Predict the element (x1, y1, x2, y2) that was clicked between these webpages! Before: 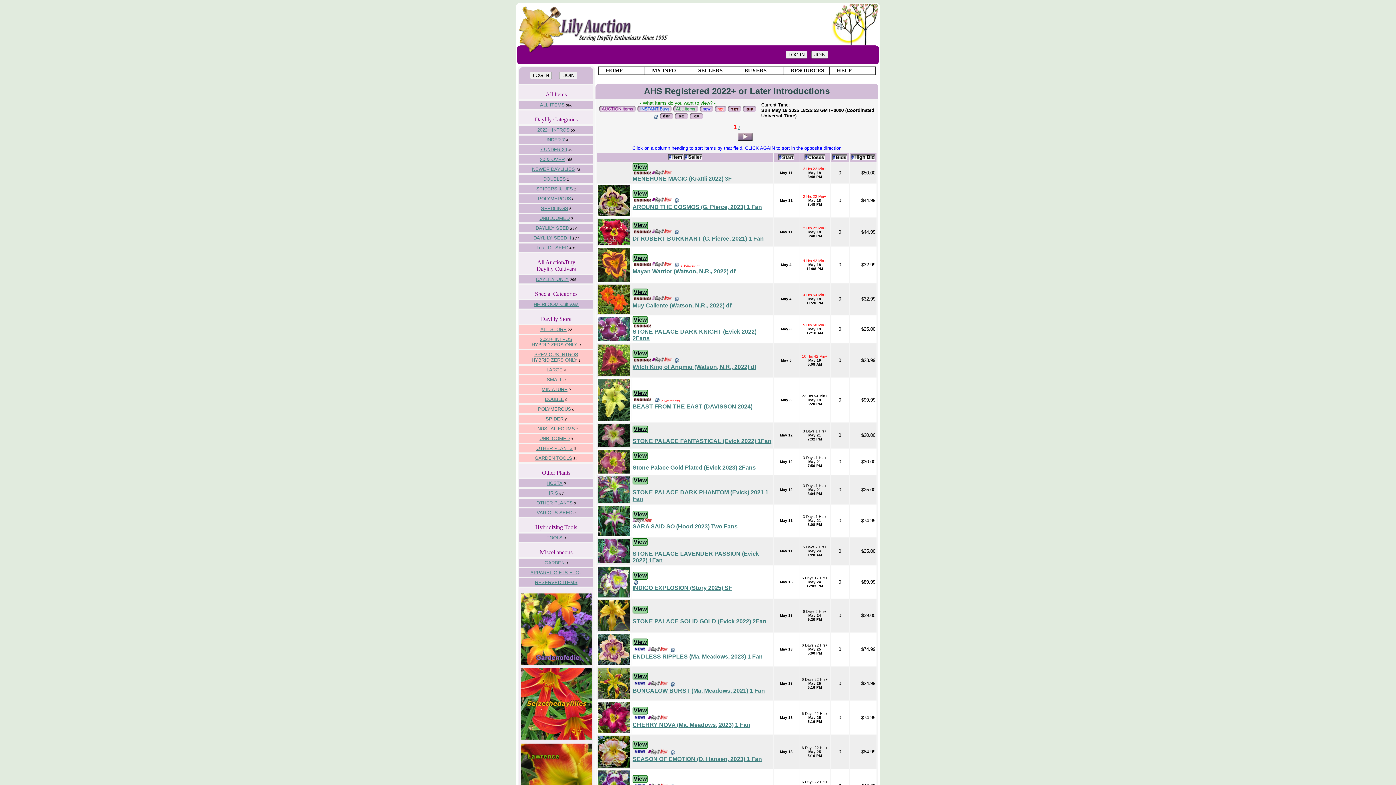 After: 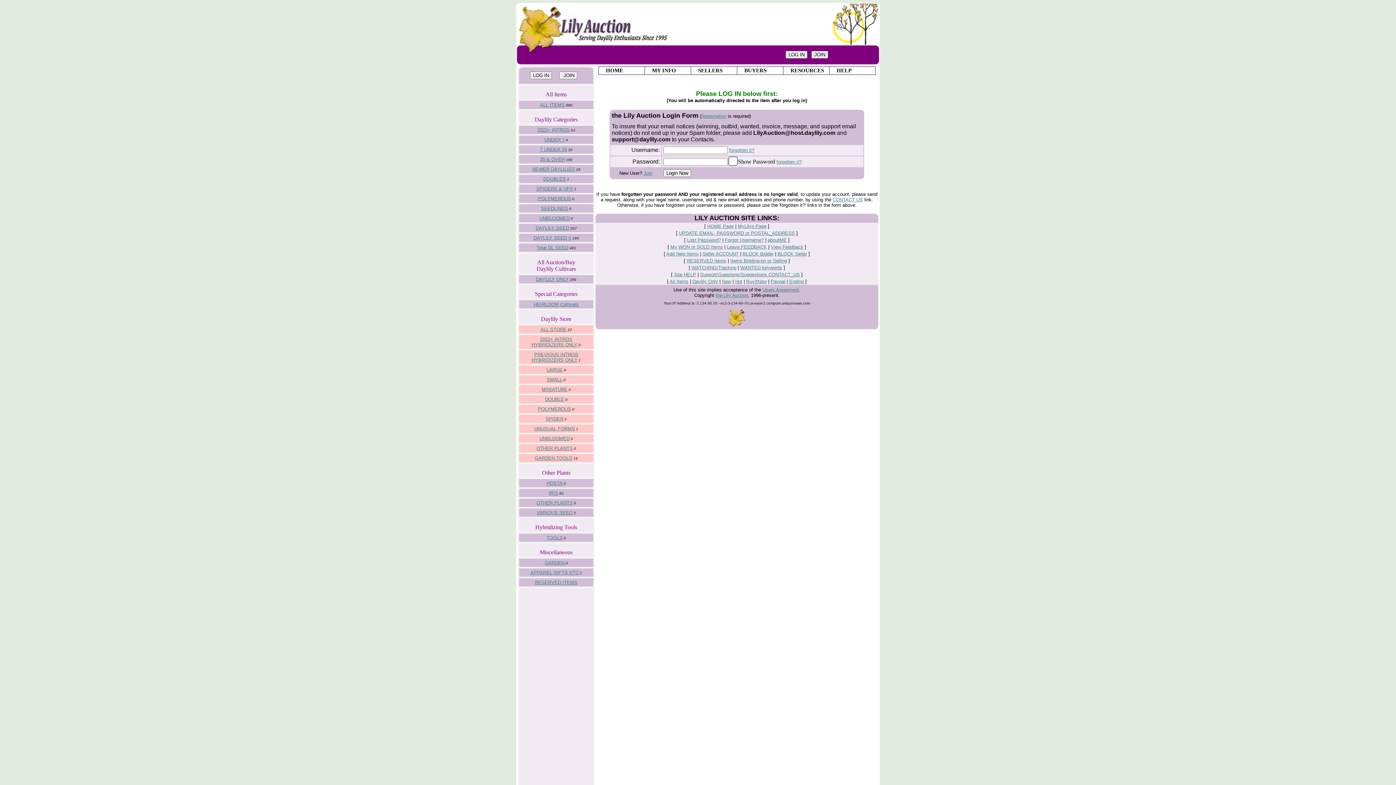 Action: bbox: (632, 511, 648, 518) label: View